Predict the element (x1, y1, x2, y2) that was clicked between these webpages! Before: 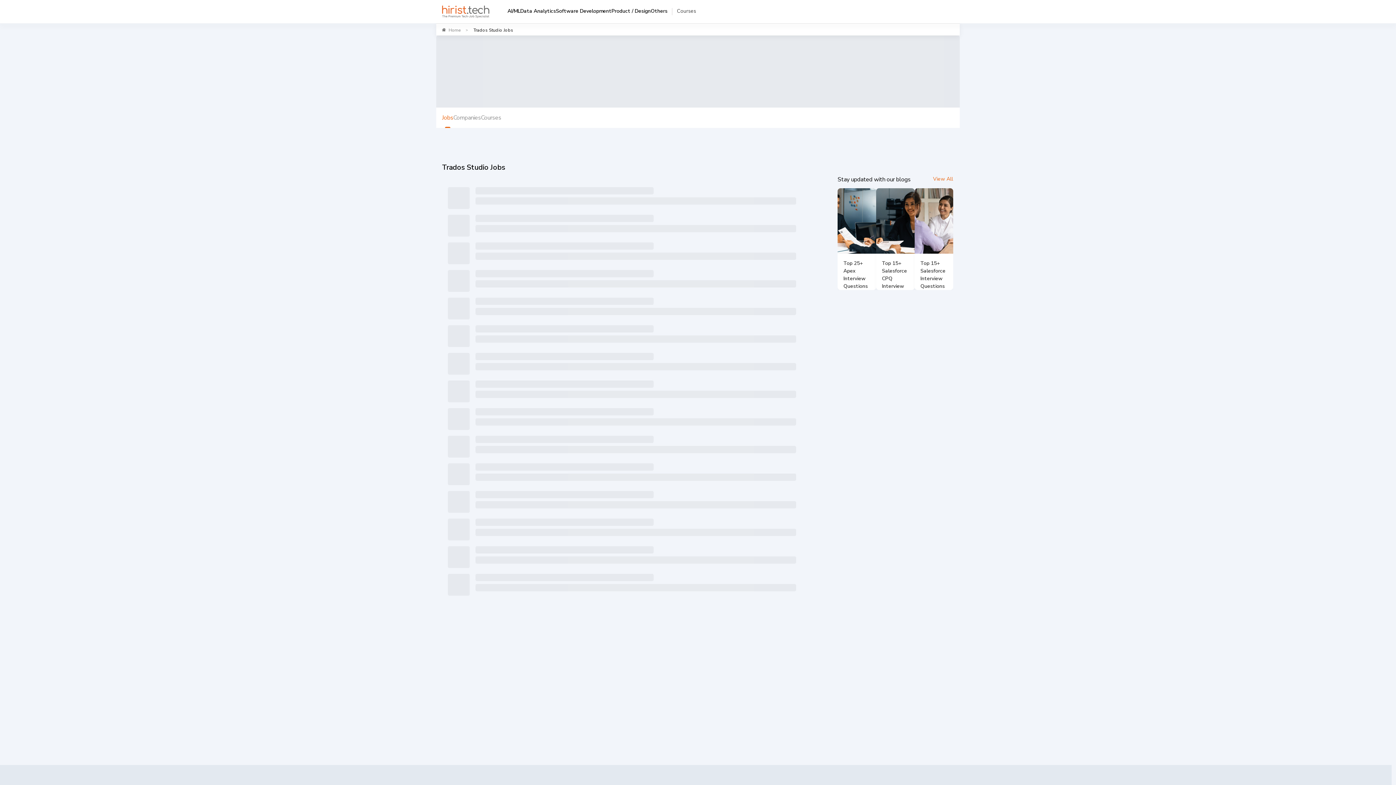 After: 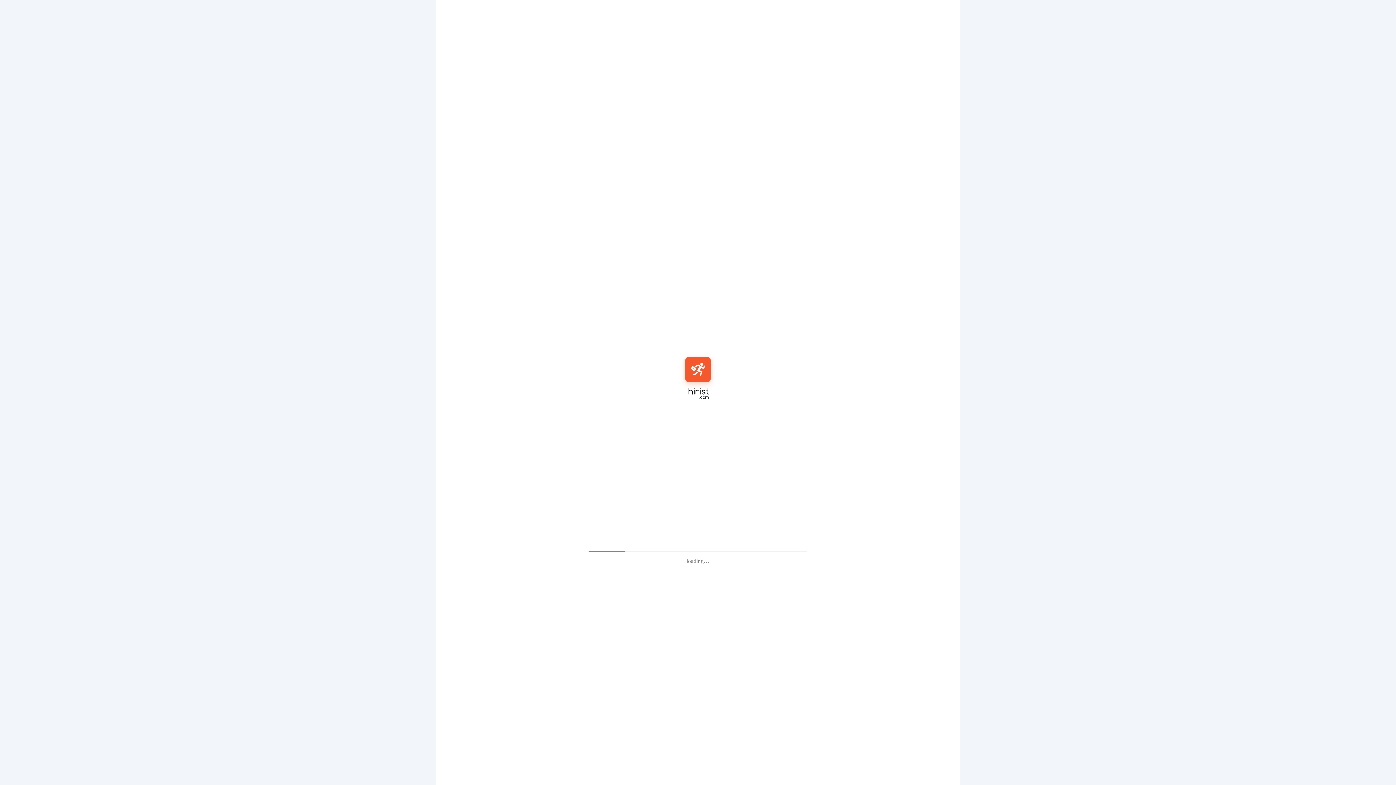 Action: bbox: (448, 27, 460, 33) label: Home